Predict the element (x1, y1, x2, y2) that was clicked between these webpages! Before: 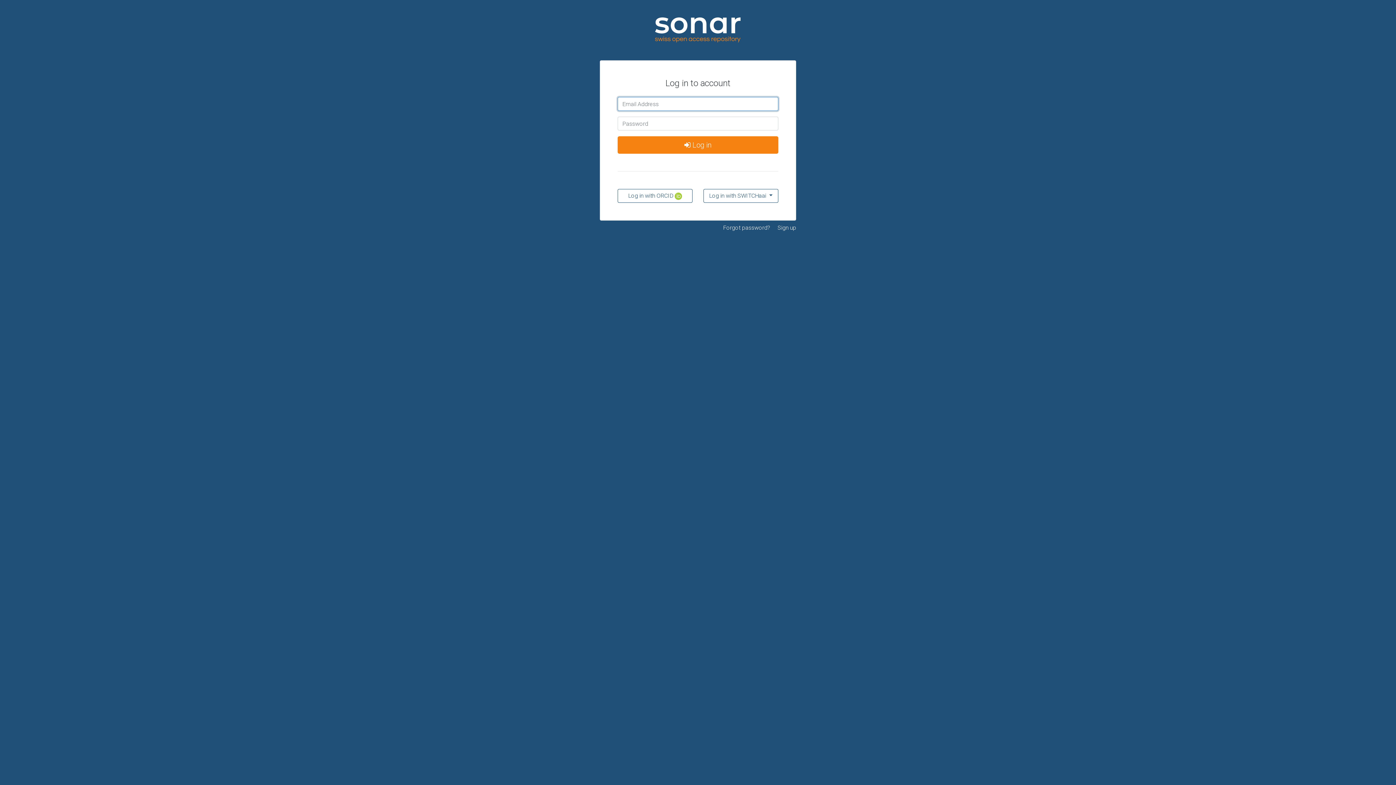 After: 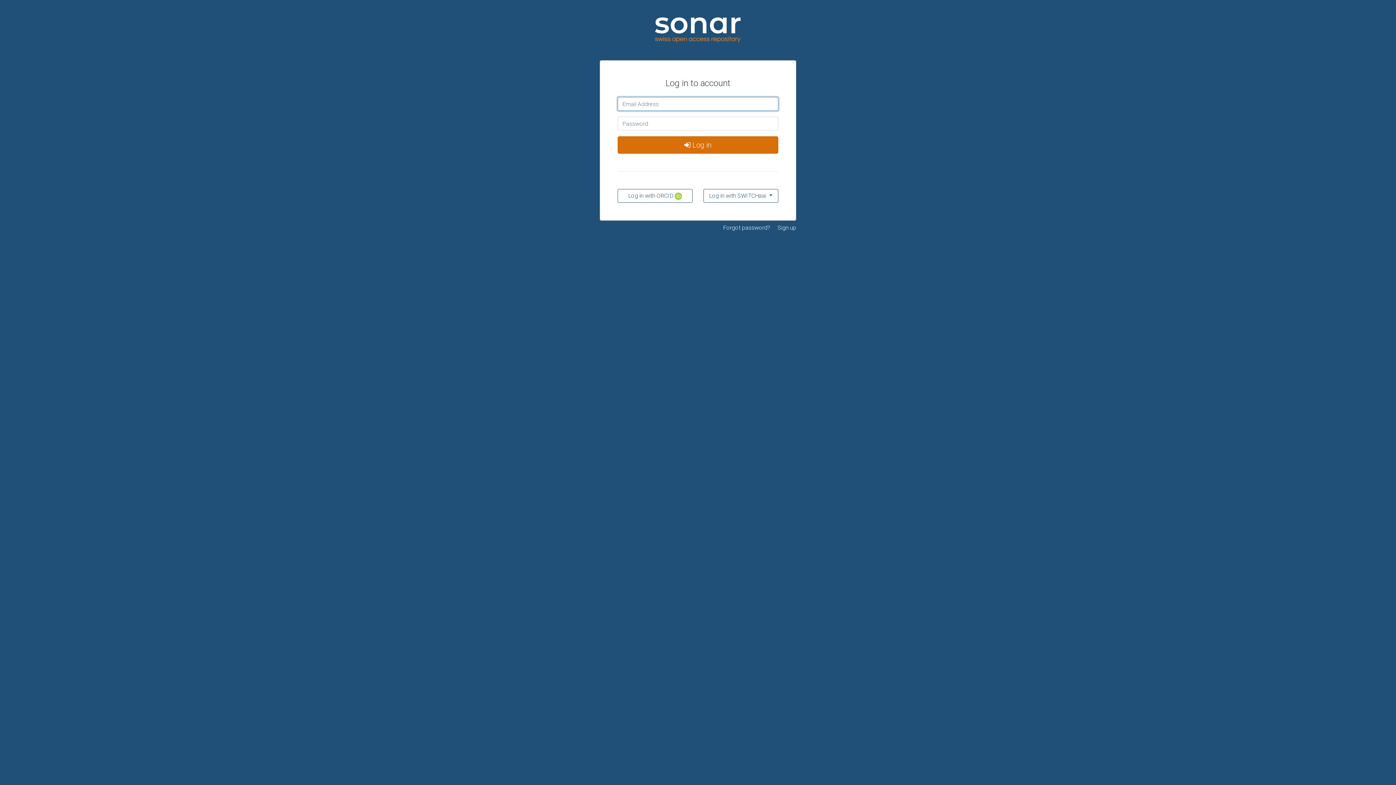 Action: label:  Log in bbox: (617, 136, 778, 153)